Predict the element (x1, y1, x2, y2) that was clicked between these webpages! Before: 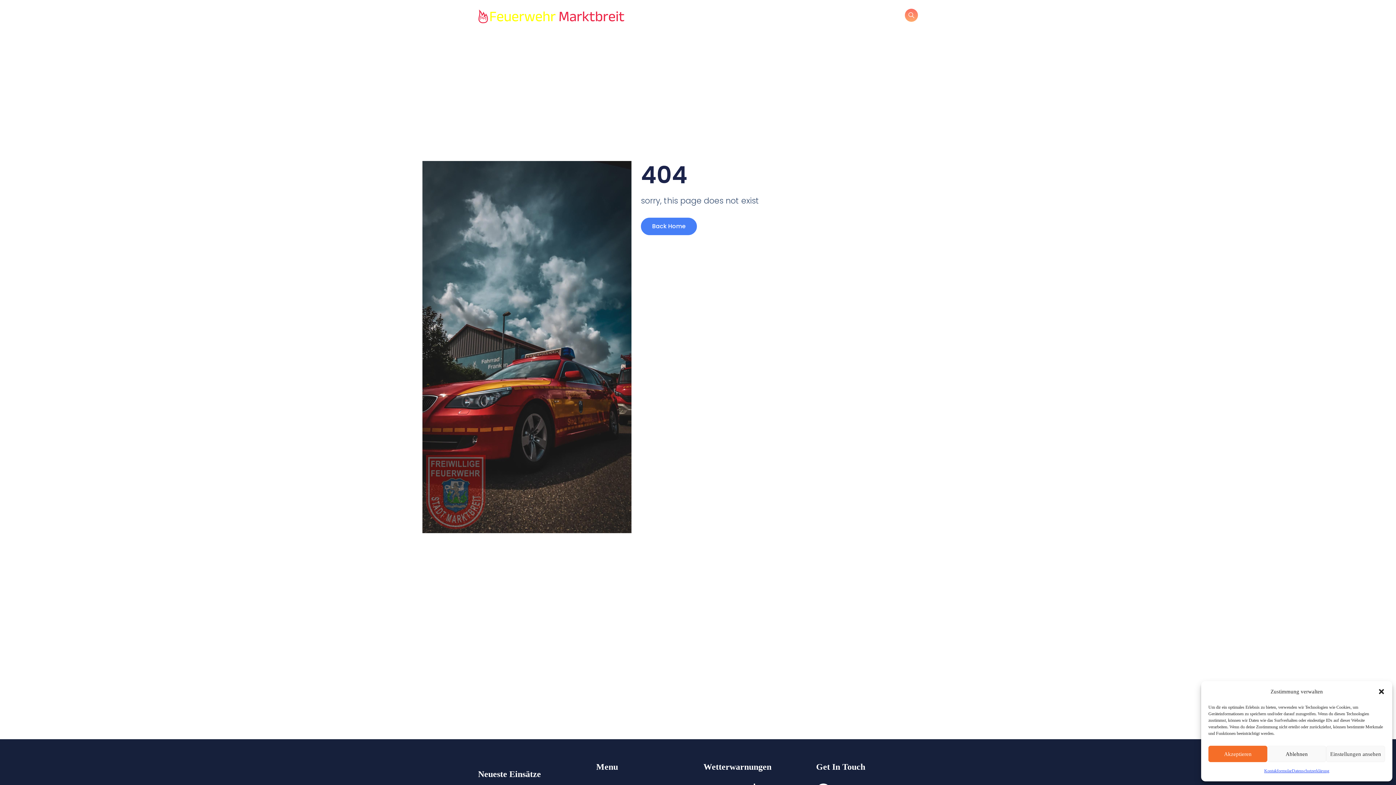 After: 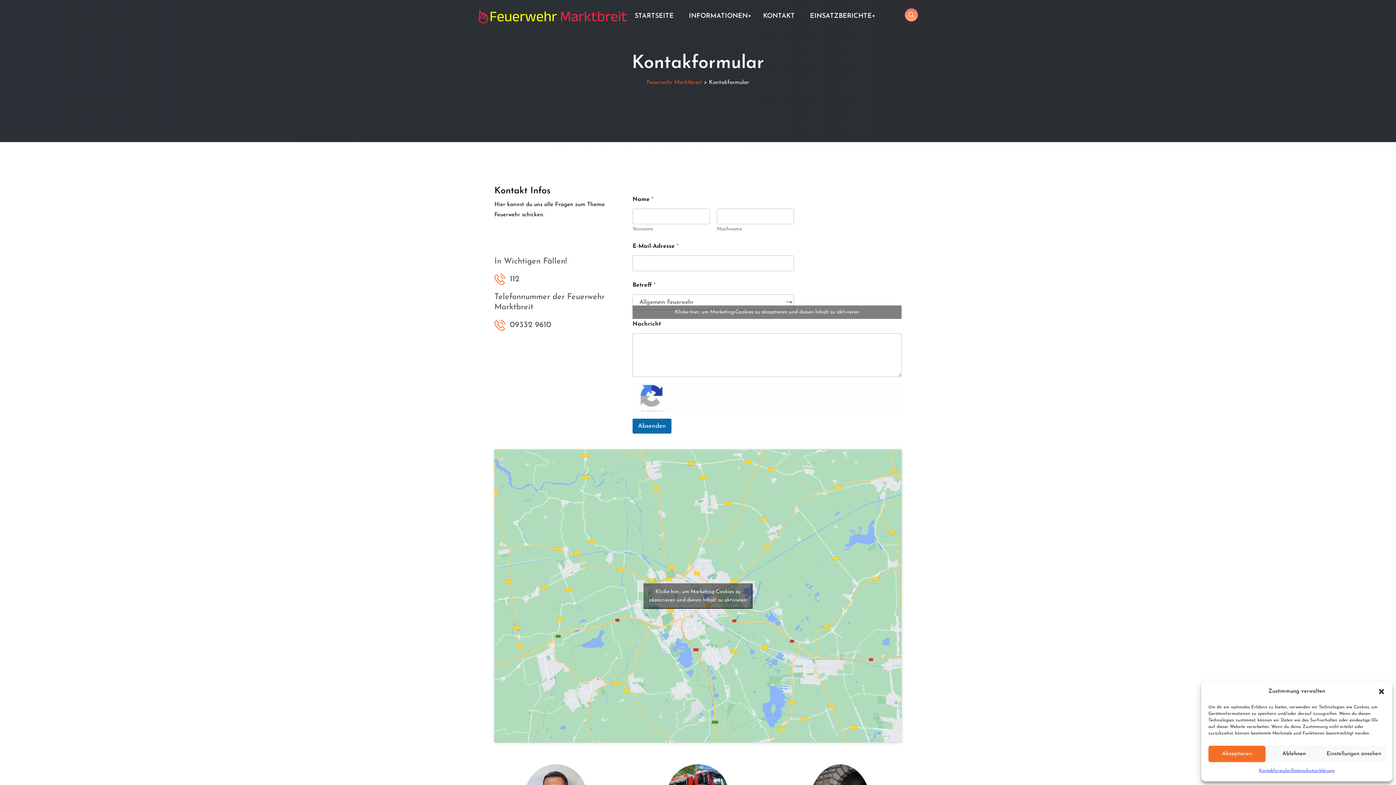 Action: label: Kontakformular bbox: (1264, 766, 1292, 776)